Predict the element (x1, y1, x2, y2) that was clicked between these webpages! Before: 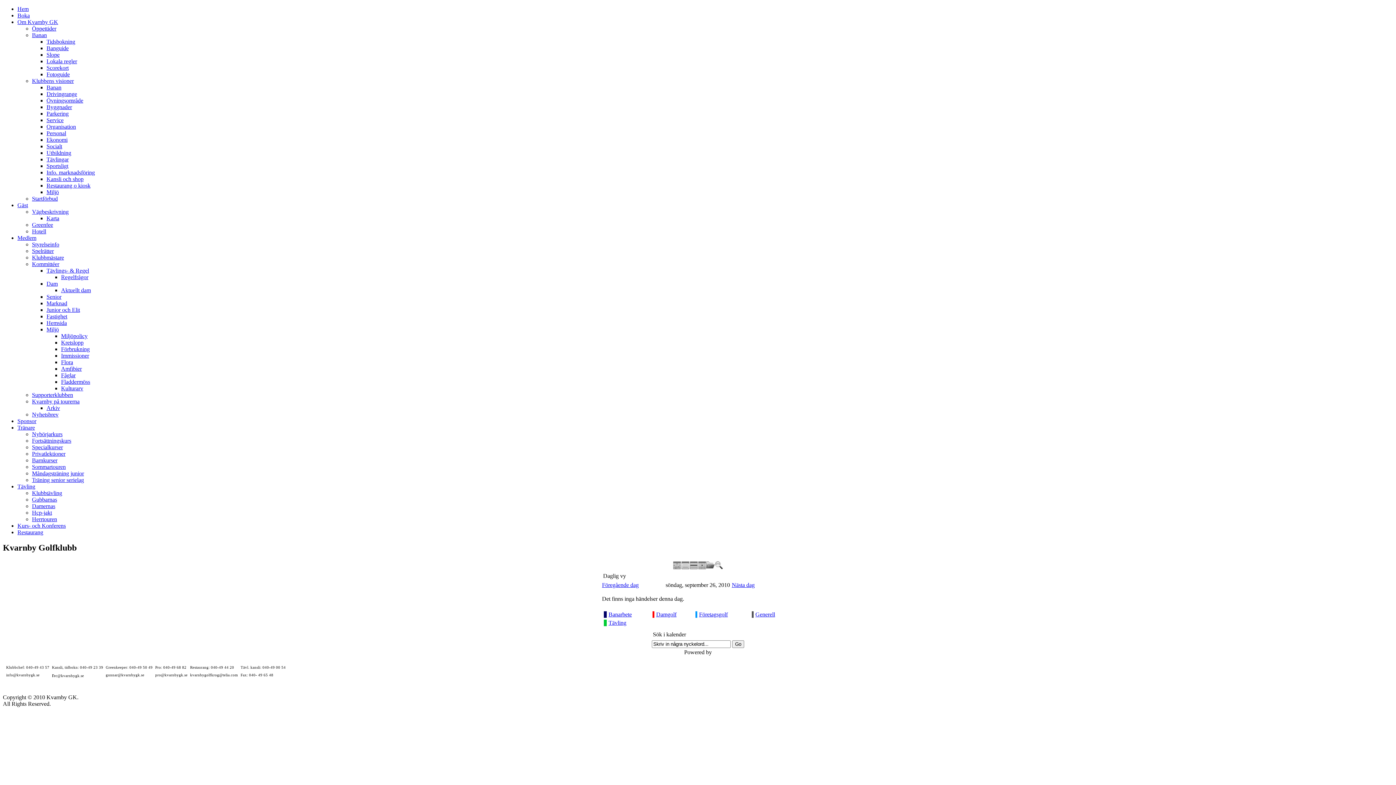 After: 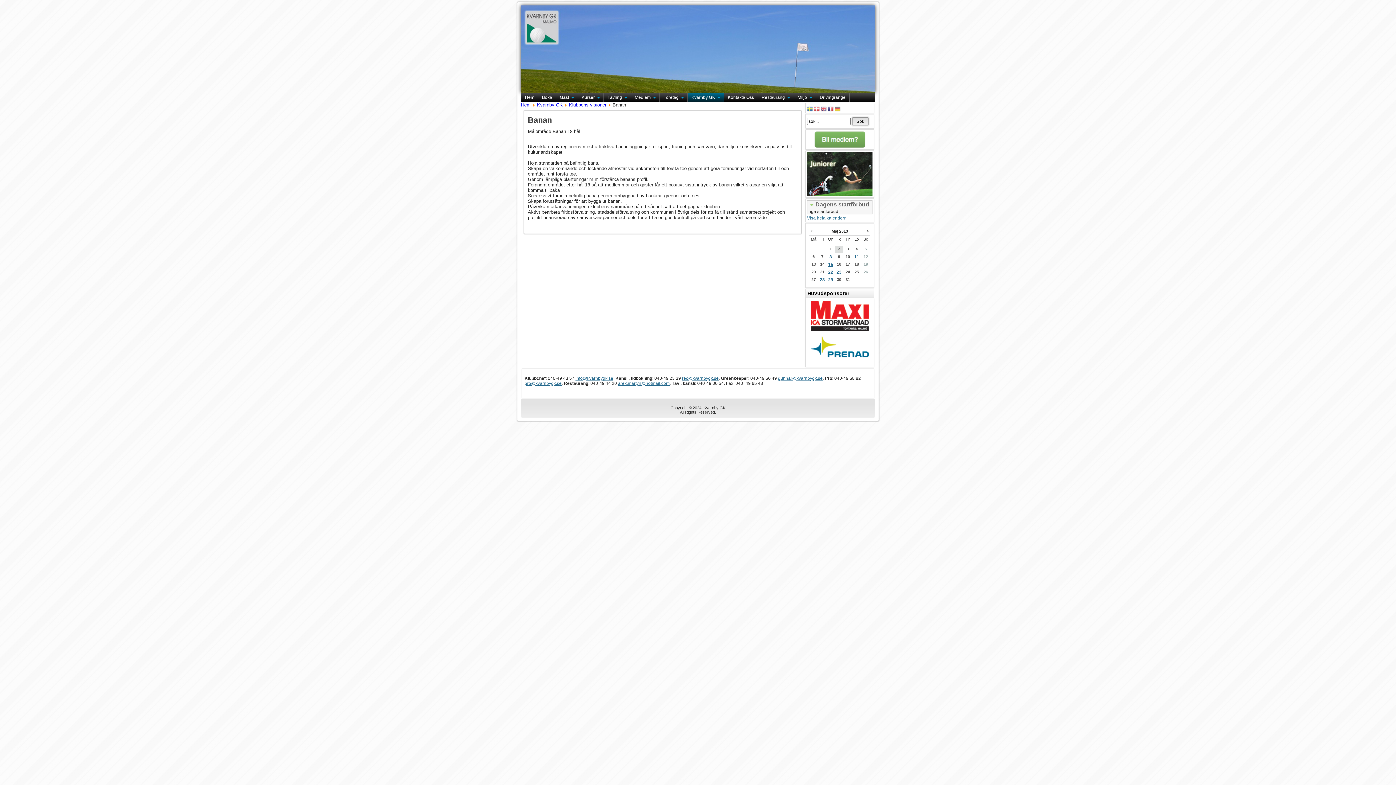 Action: bbox: (46, 84, 61, 90) label: Banan